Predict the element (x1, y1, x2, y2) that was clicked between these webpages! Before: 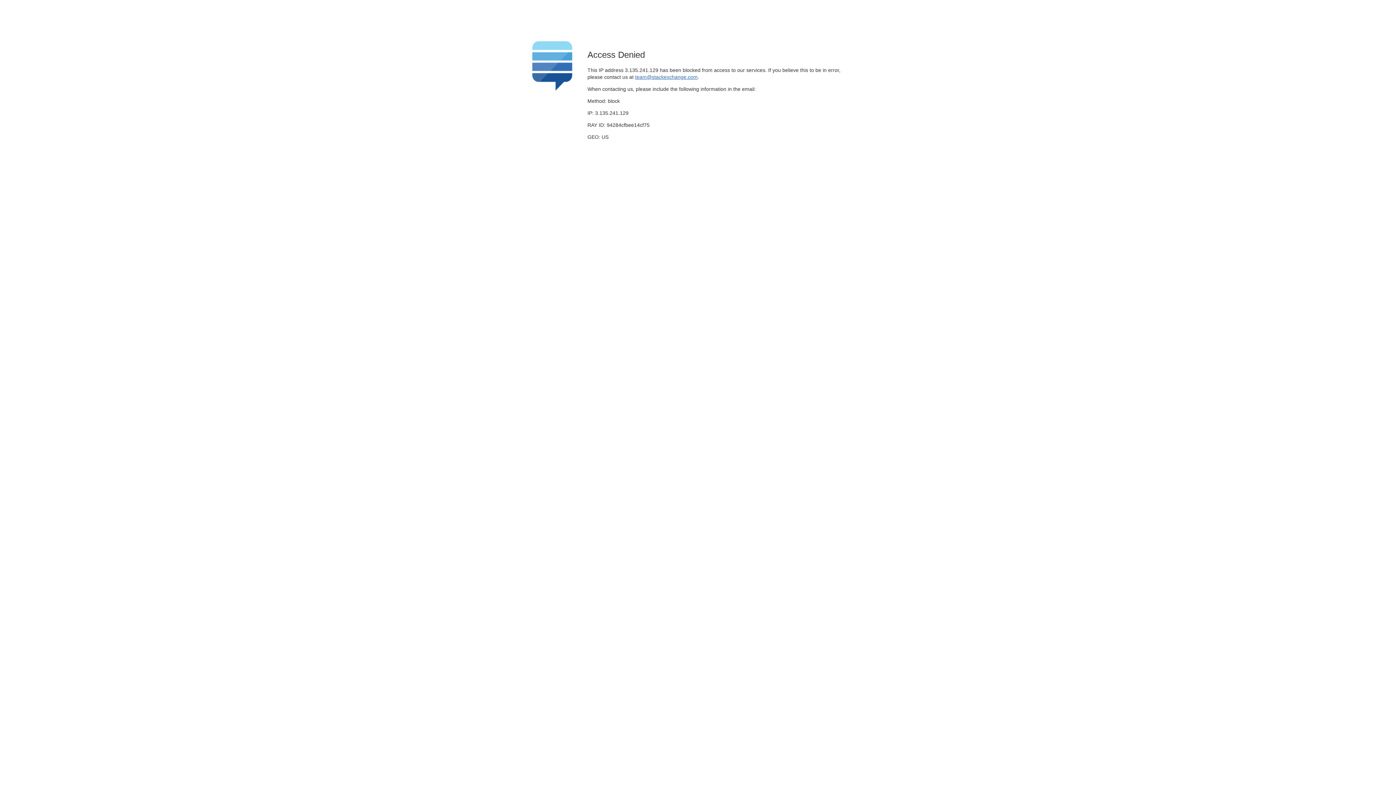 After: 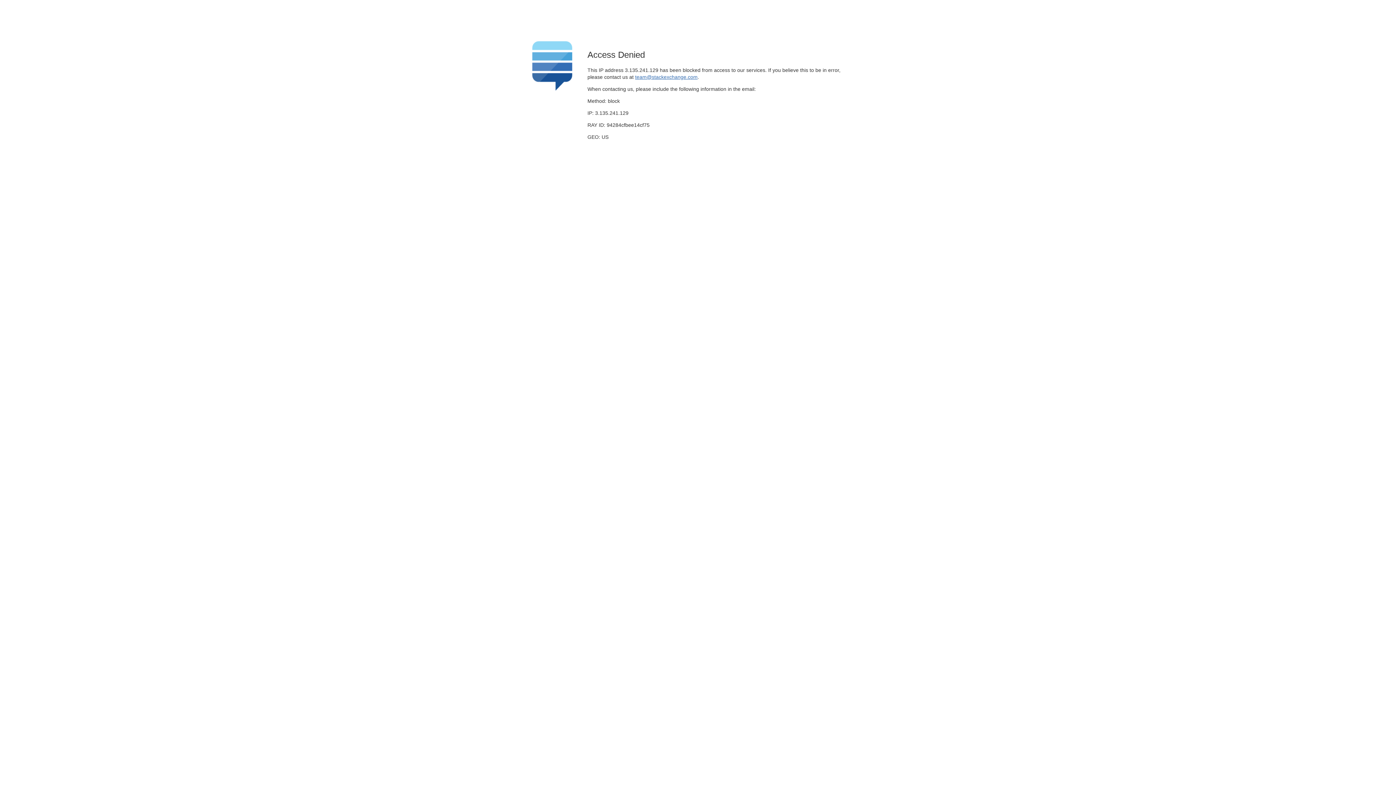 Action: bbox: (635, 74, 697, 79) label: team@stackexchange.com